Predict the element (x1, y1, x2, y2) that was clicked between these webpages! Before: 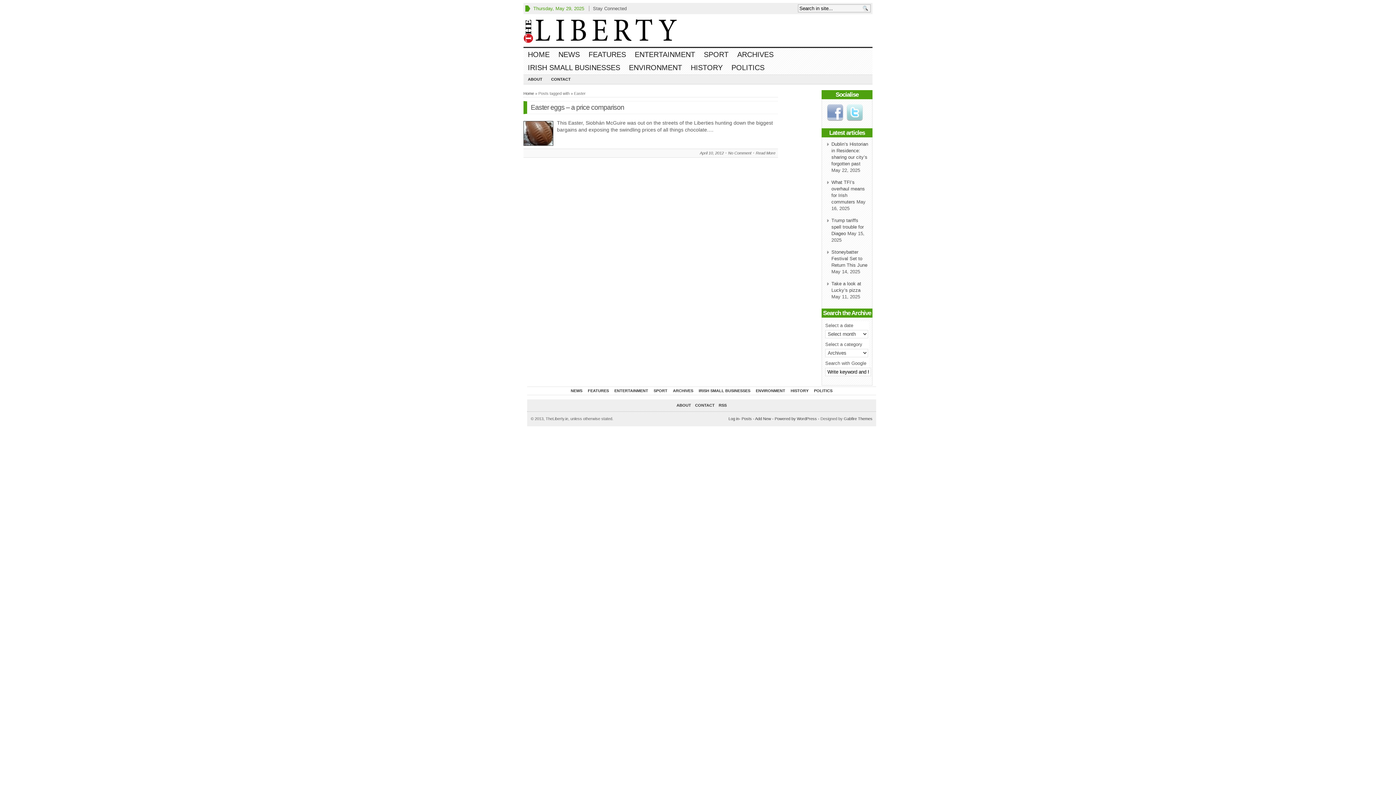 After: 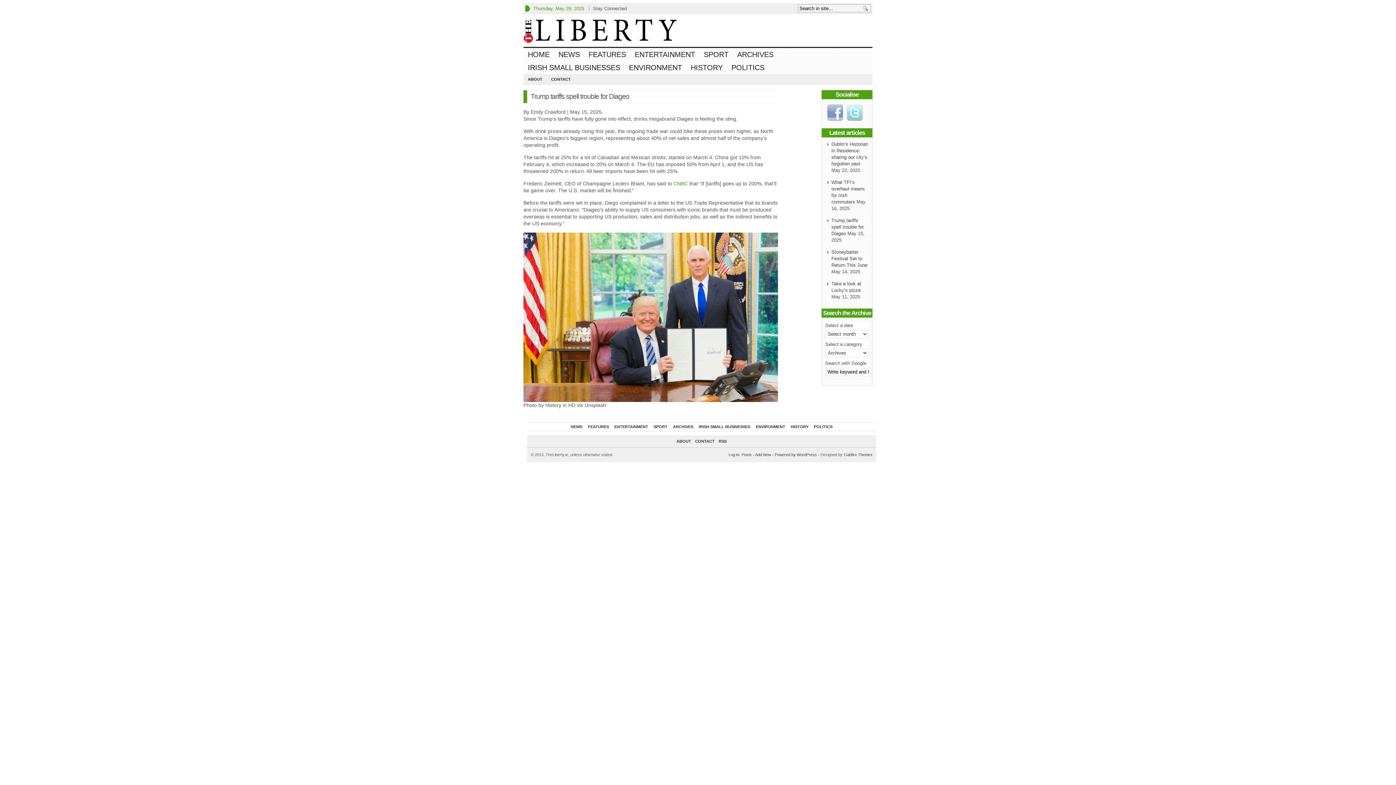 Action: bbox: (831, 217, 864, 236) label: Trump tariffs spell trouble for Diageo